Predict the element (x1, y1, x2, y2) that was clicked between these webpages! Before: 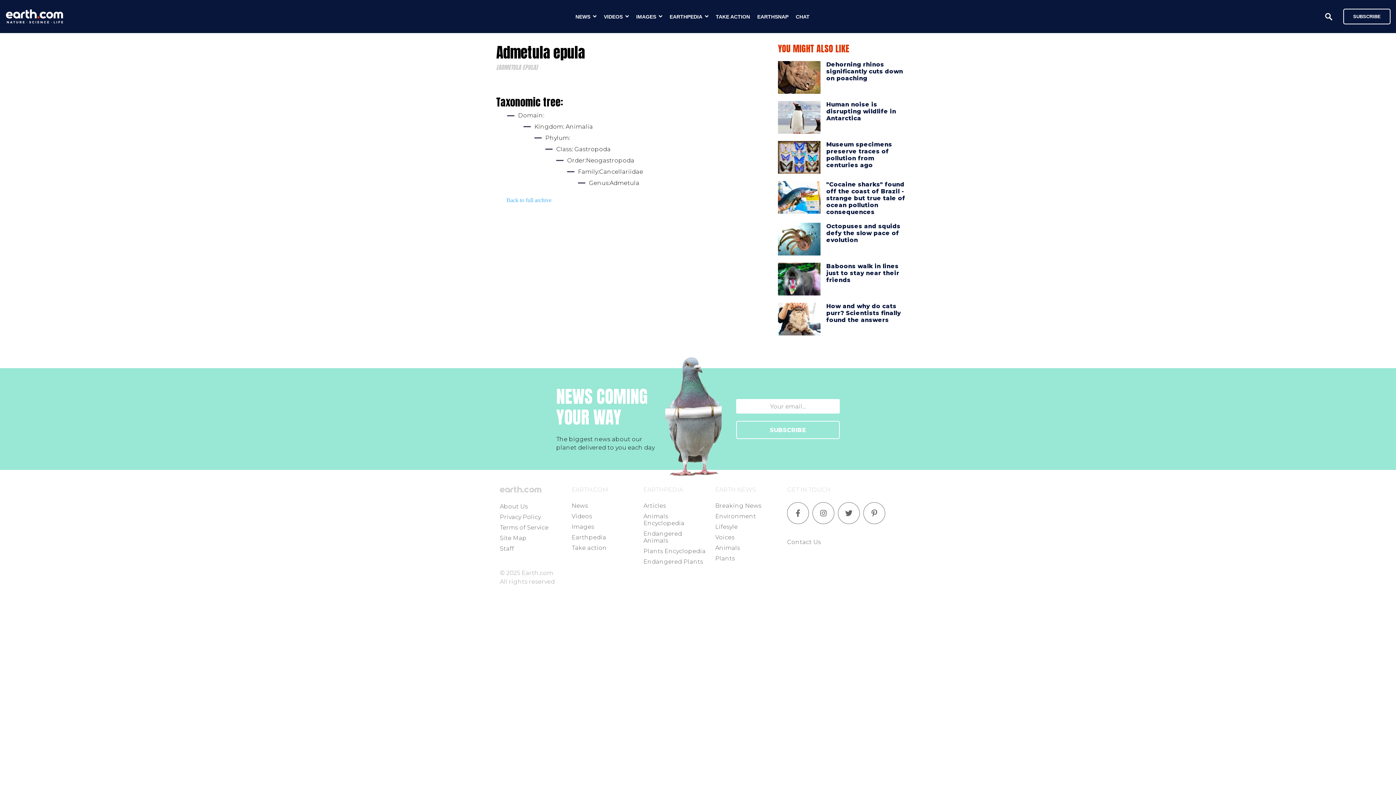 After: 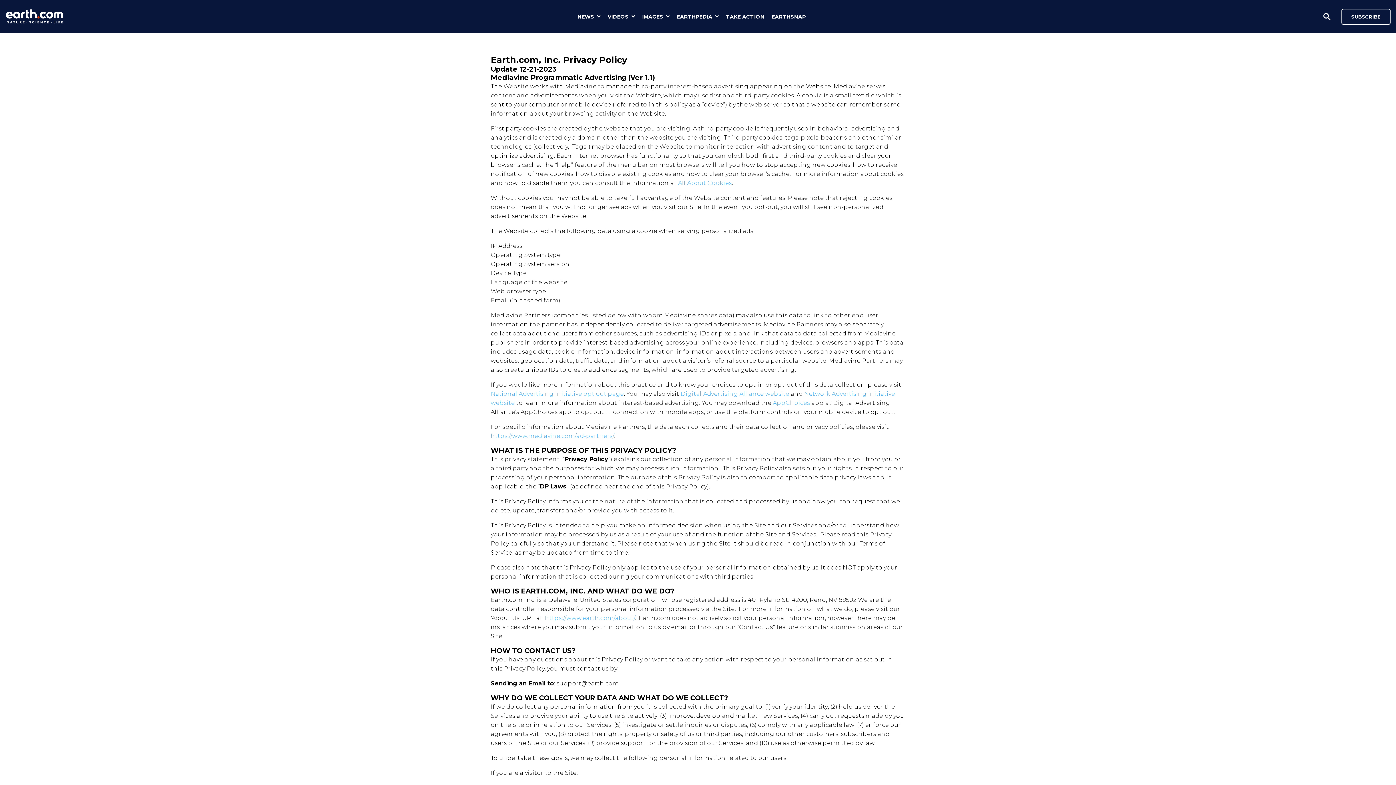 Action: bbox: (500, 513, 541, 520) label: Privacy Policy